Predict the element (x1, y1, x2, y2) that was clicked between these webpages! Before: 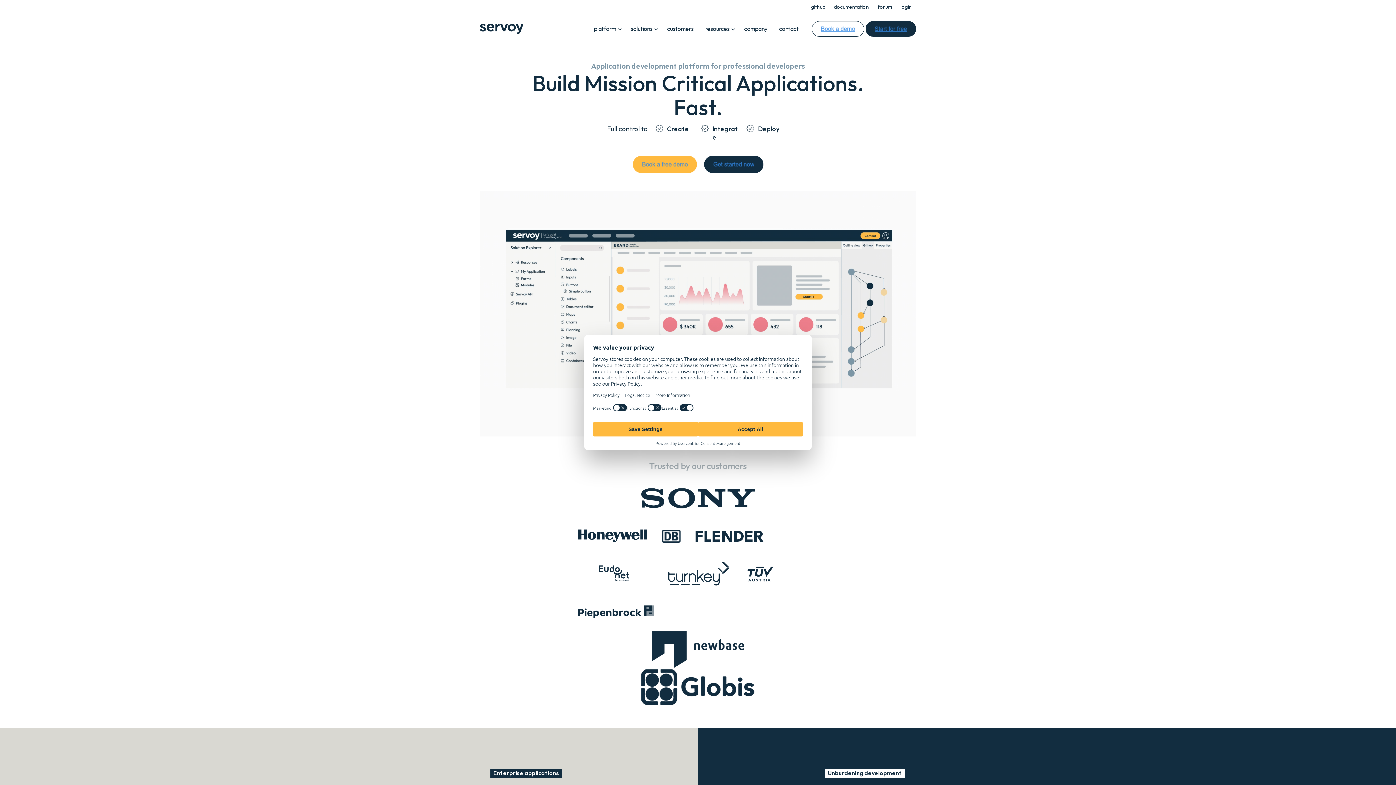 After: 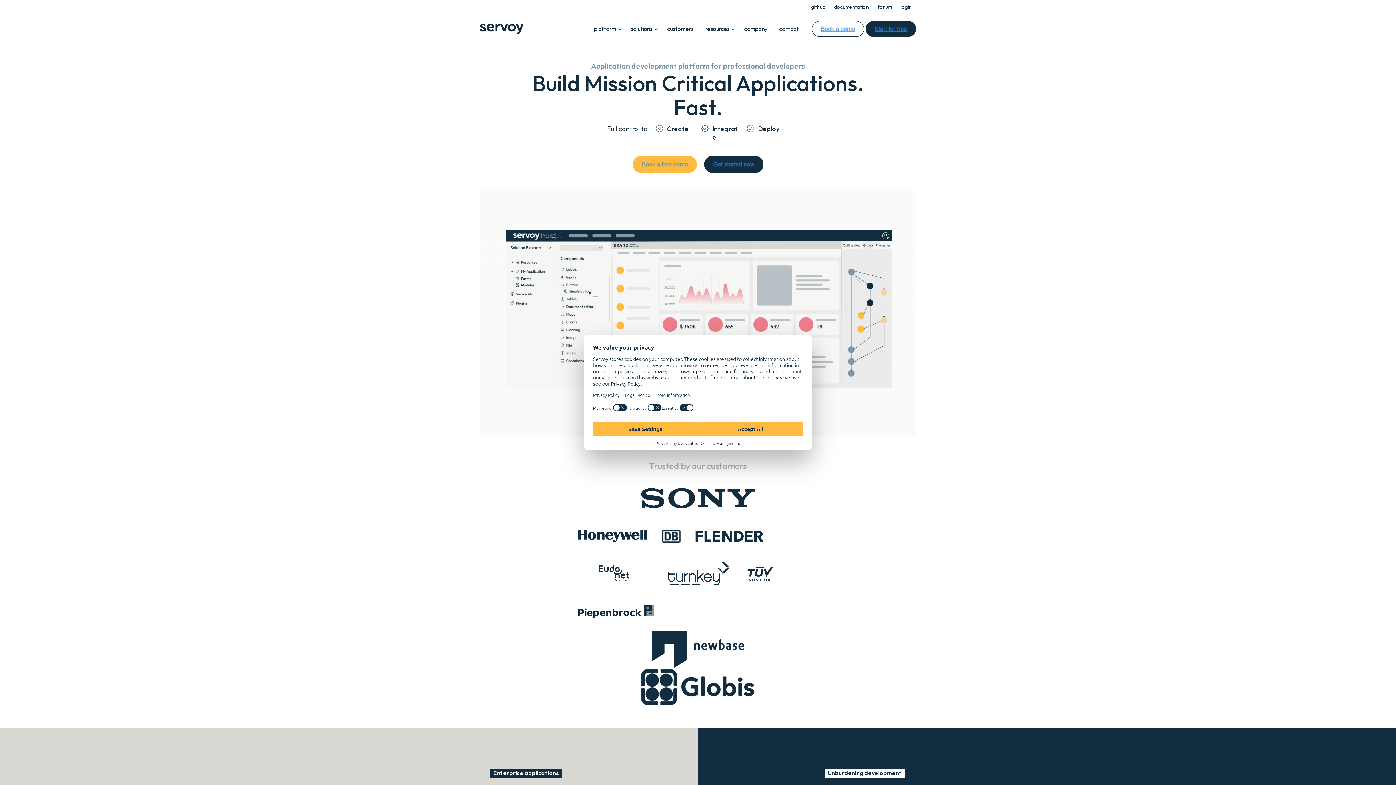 Action: label: contact bbox: (773, 21, 804, 36)